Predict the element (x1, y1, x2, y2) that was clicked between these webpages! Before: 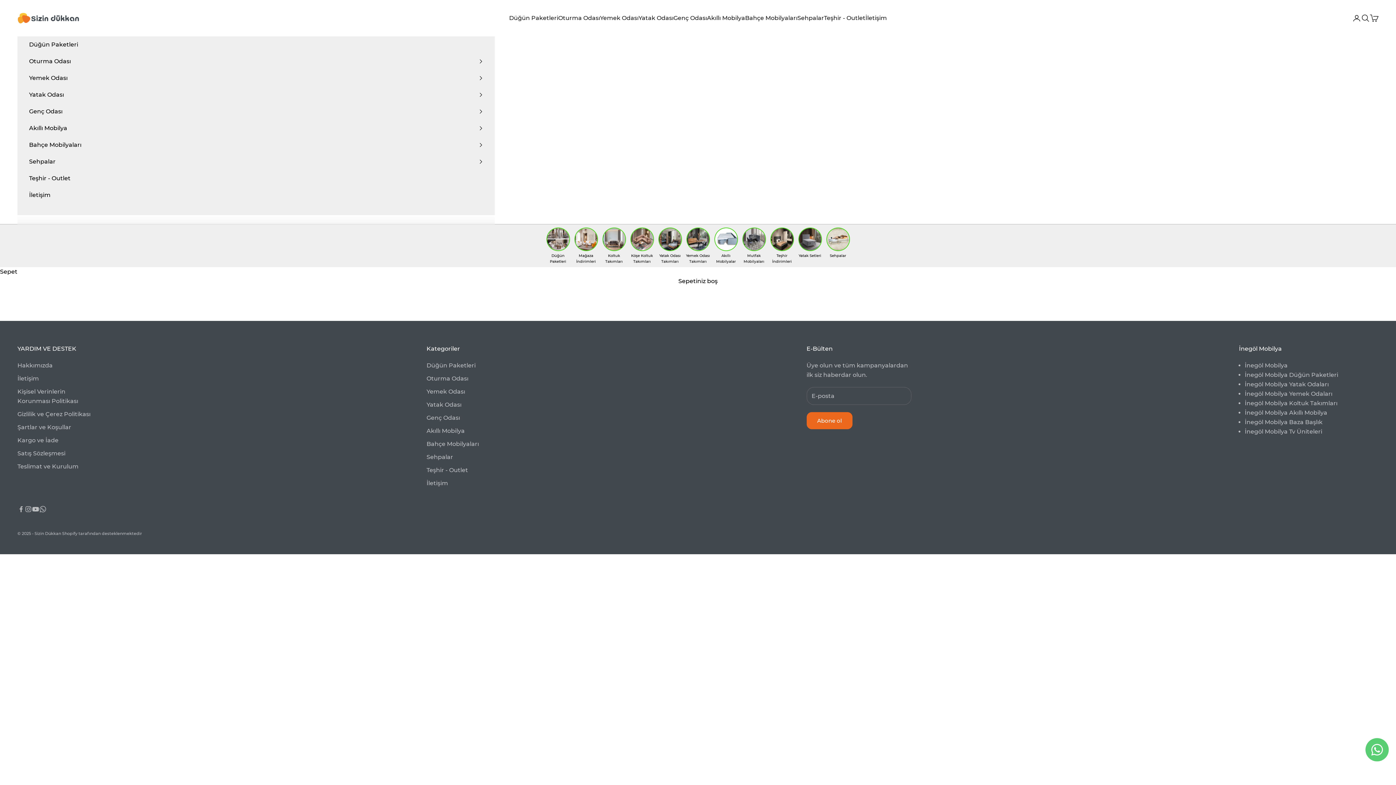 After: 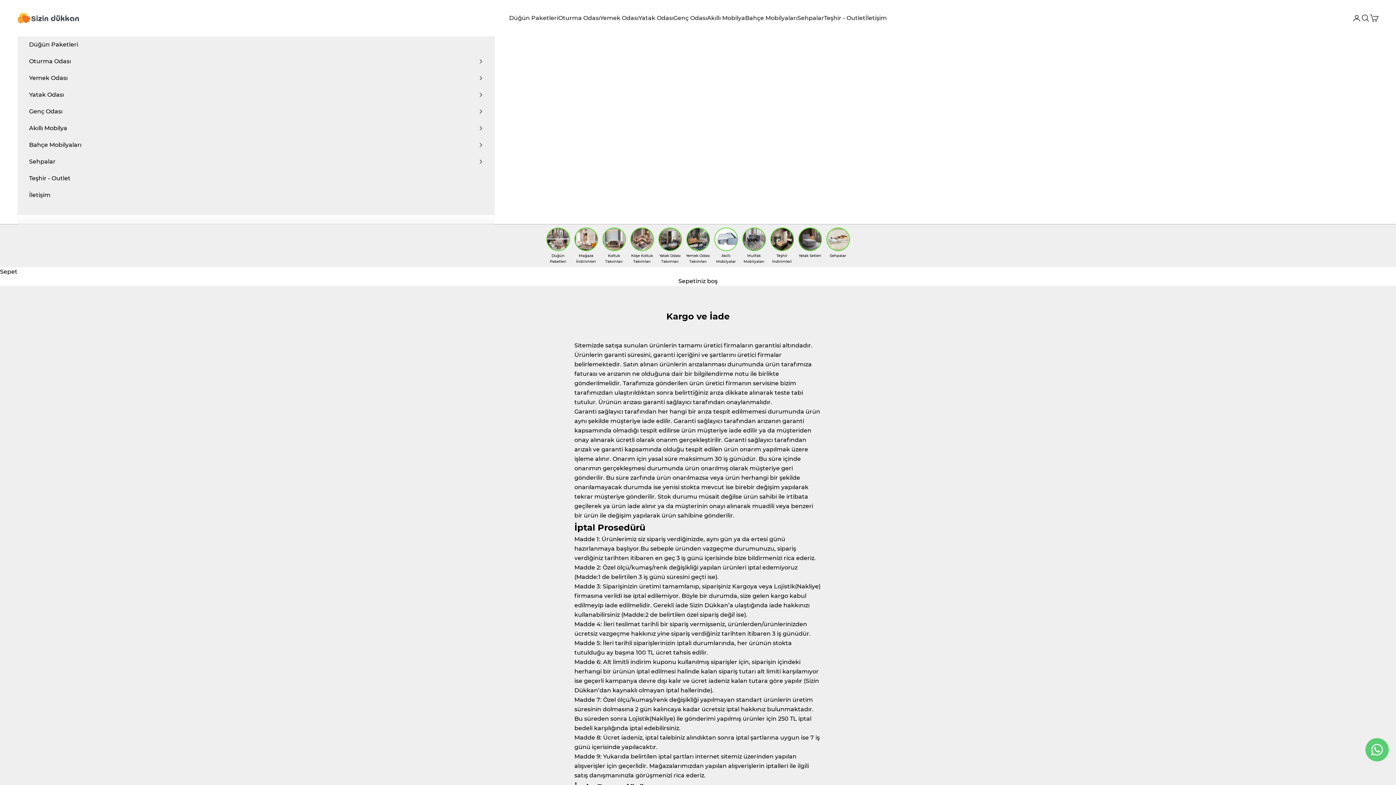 Action: label: Kargo ve İade bbox: (17, 437, 58, 444)